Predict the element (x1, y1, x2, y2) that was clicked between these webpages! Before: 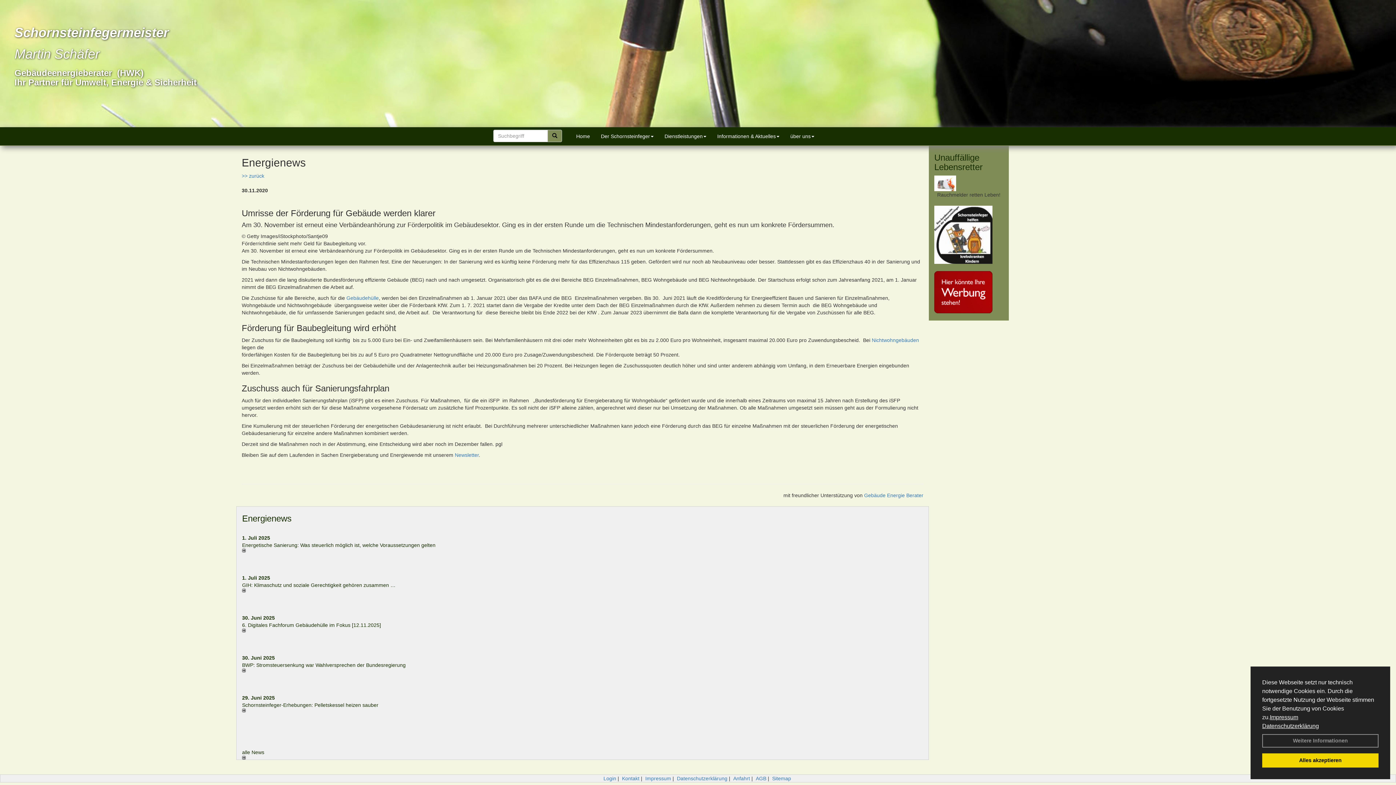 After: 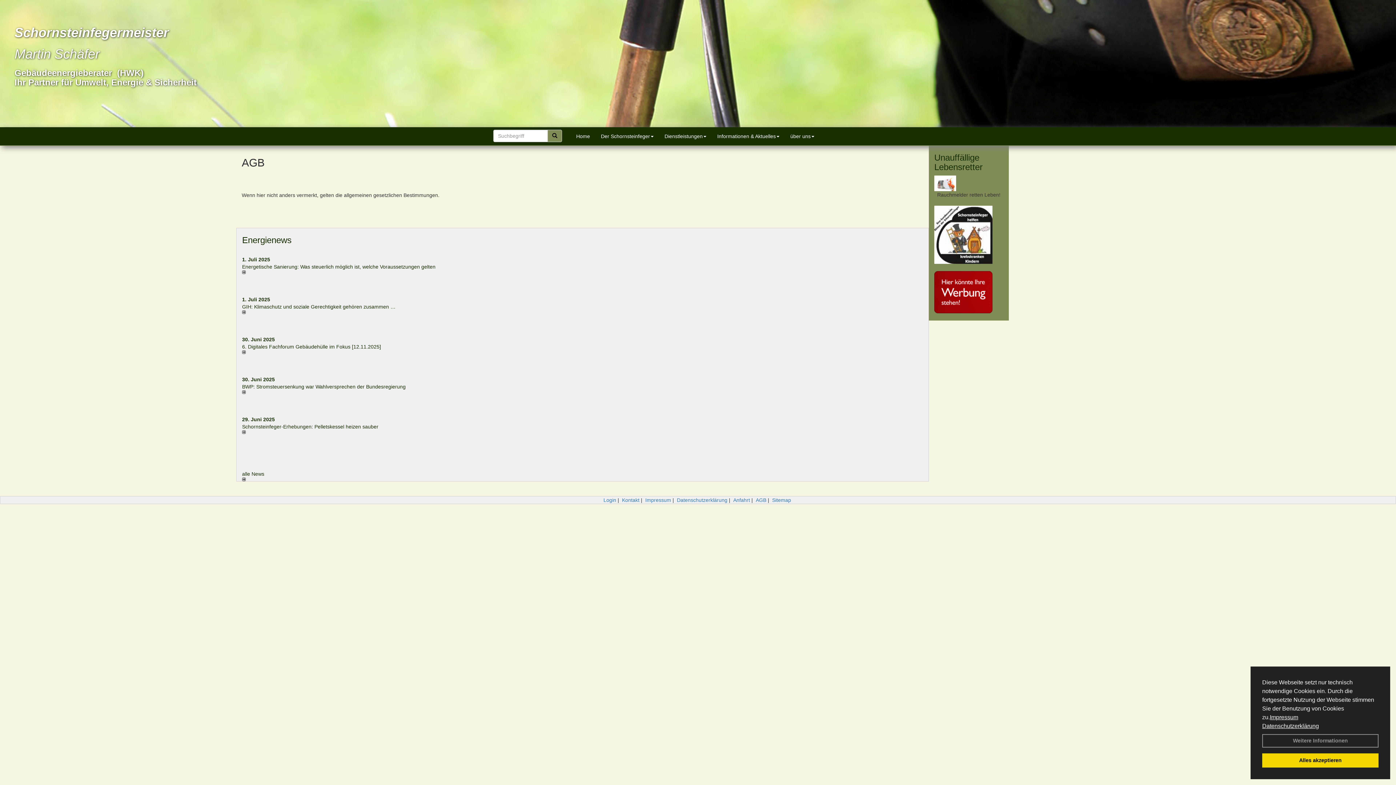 Action: label: AGB bbox: (756, 776, 766, 781)